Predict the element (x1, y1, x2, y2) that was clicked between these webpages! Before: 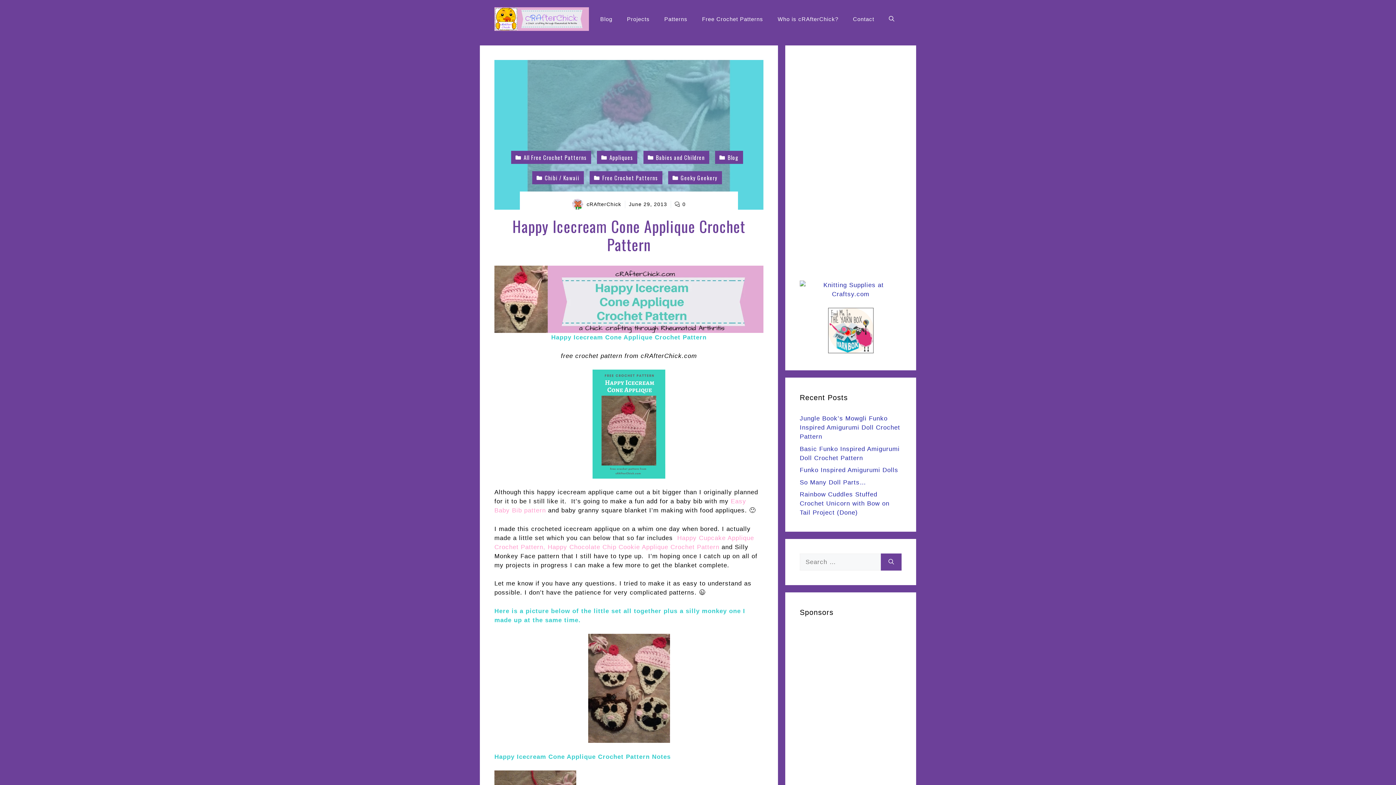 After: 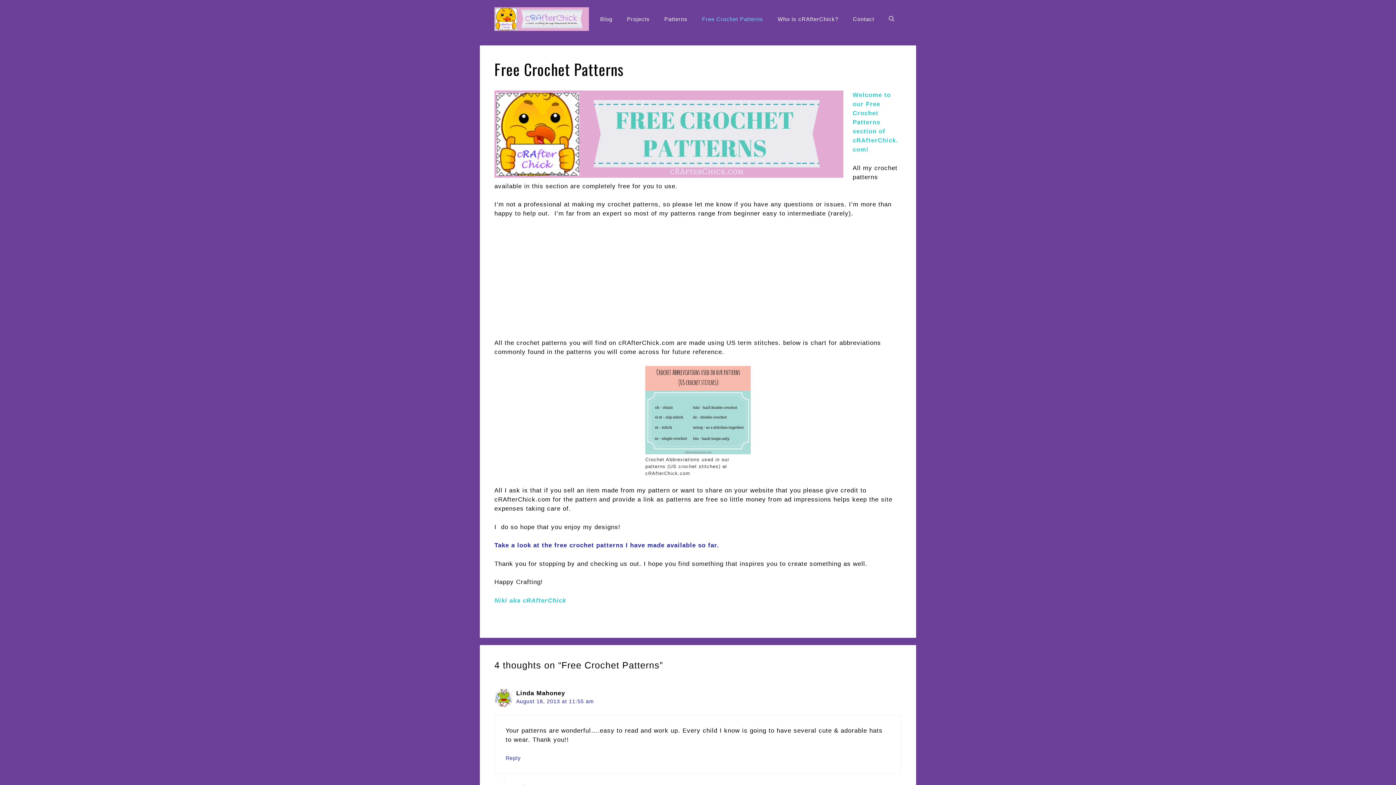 Action: label: Free Crochet Patterns bbox: (694, 8, 770, 30)